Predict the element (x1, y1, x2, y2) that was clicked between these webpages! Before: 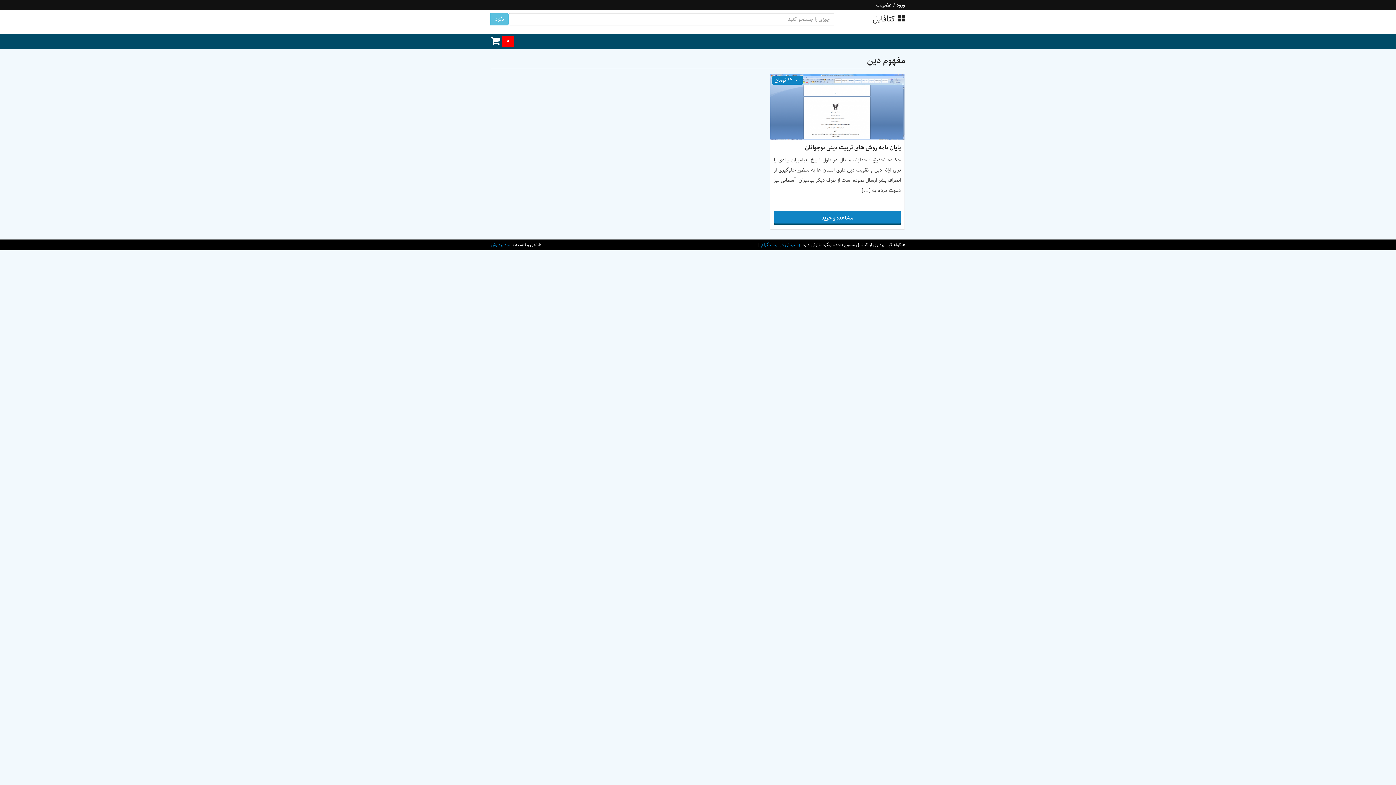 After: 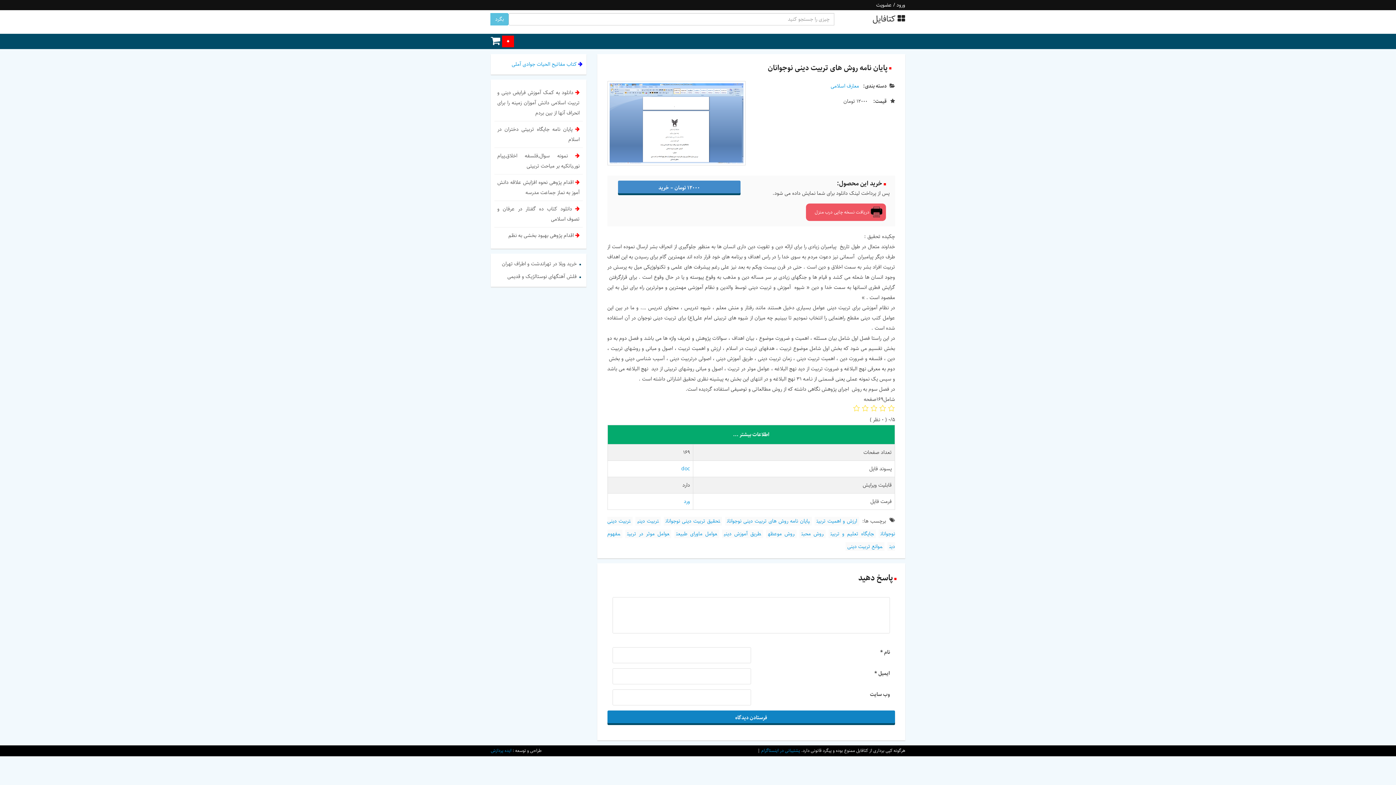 Action: bbox: (770, 102, 904, 111)